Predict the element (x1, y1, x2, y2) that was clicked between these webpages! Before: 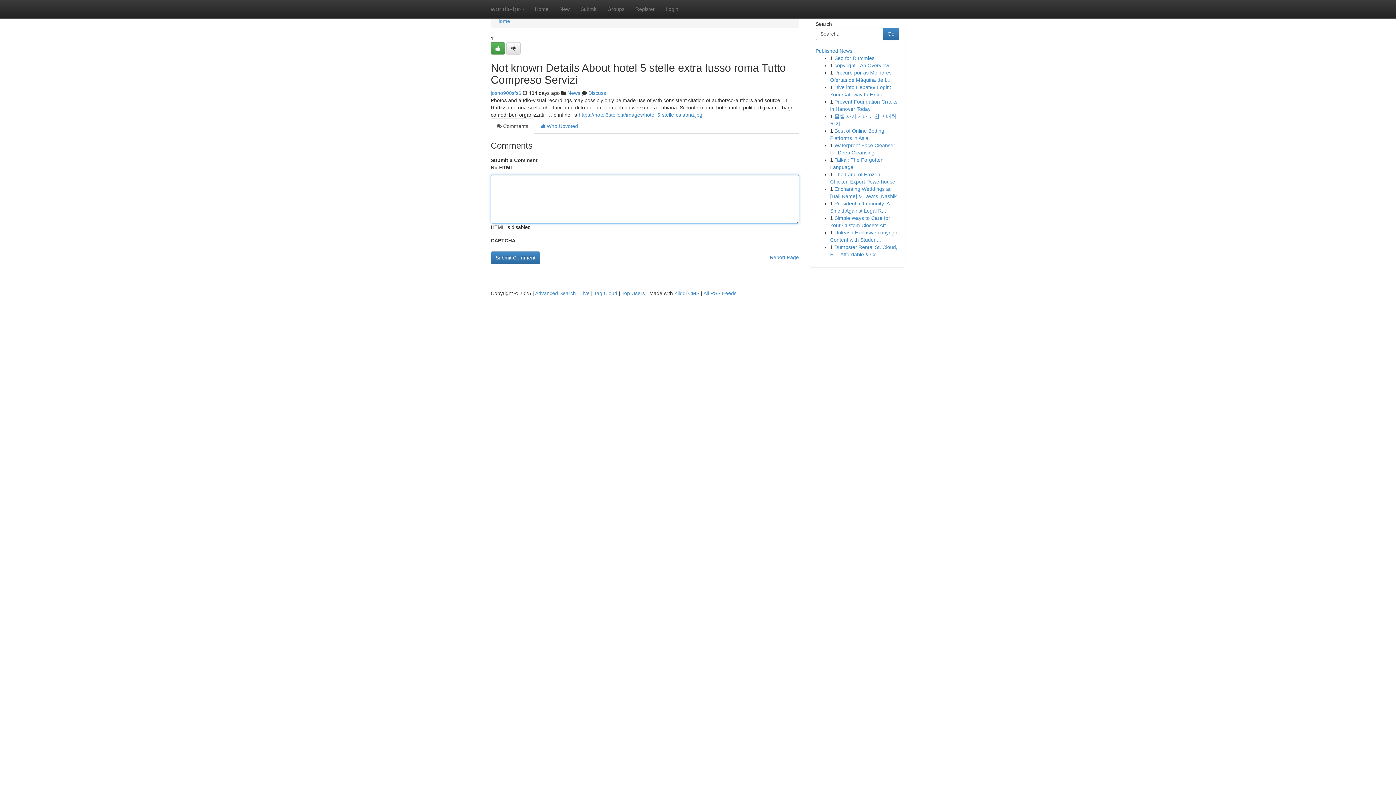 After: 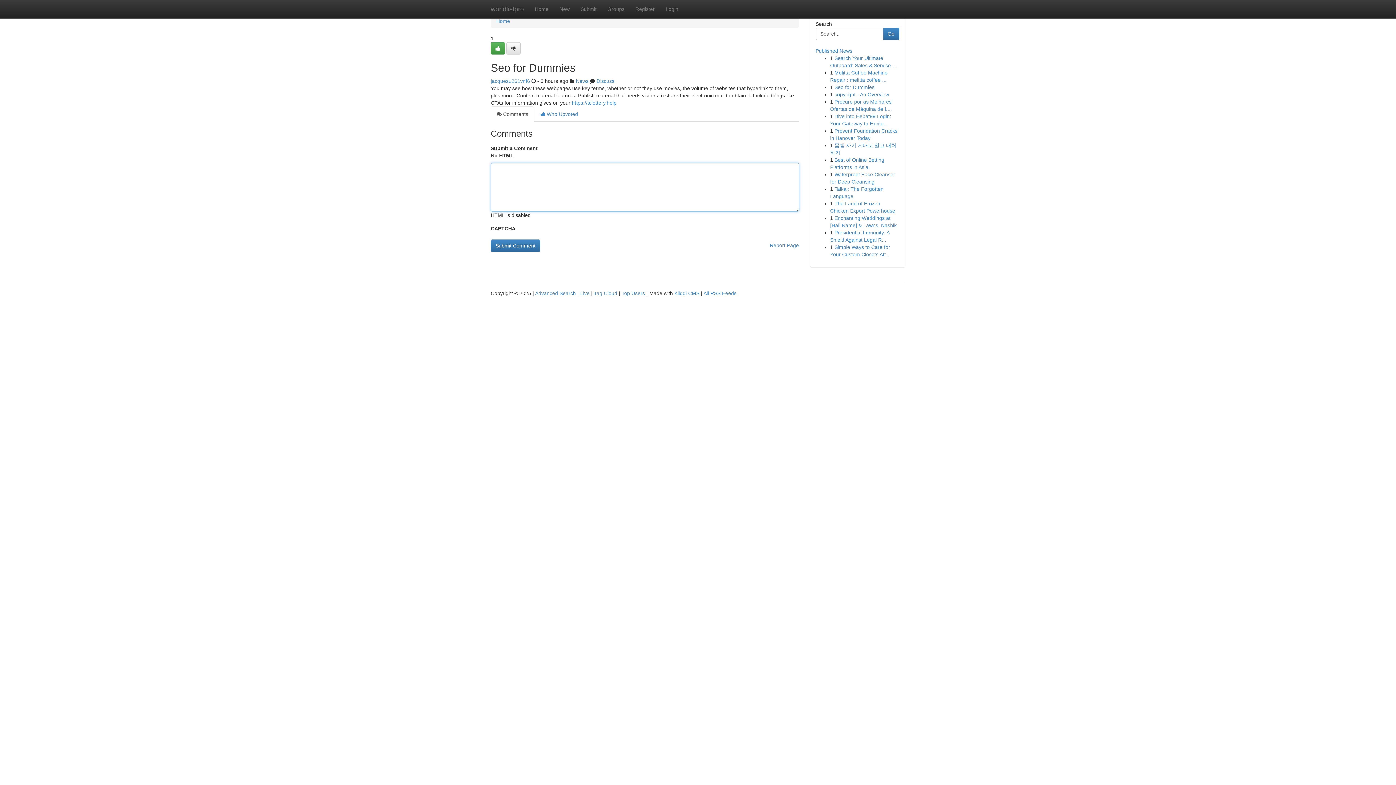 Action: label: Seo for Dummies bbox: (834, 55, 874, 61)